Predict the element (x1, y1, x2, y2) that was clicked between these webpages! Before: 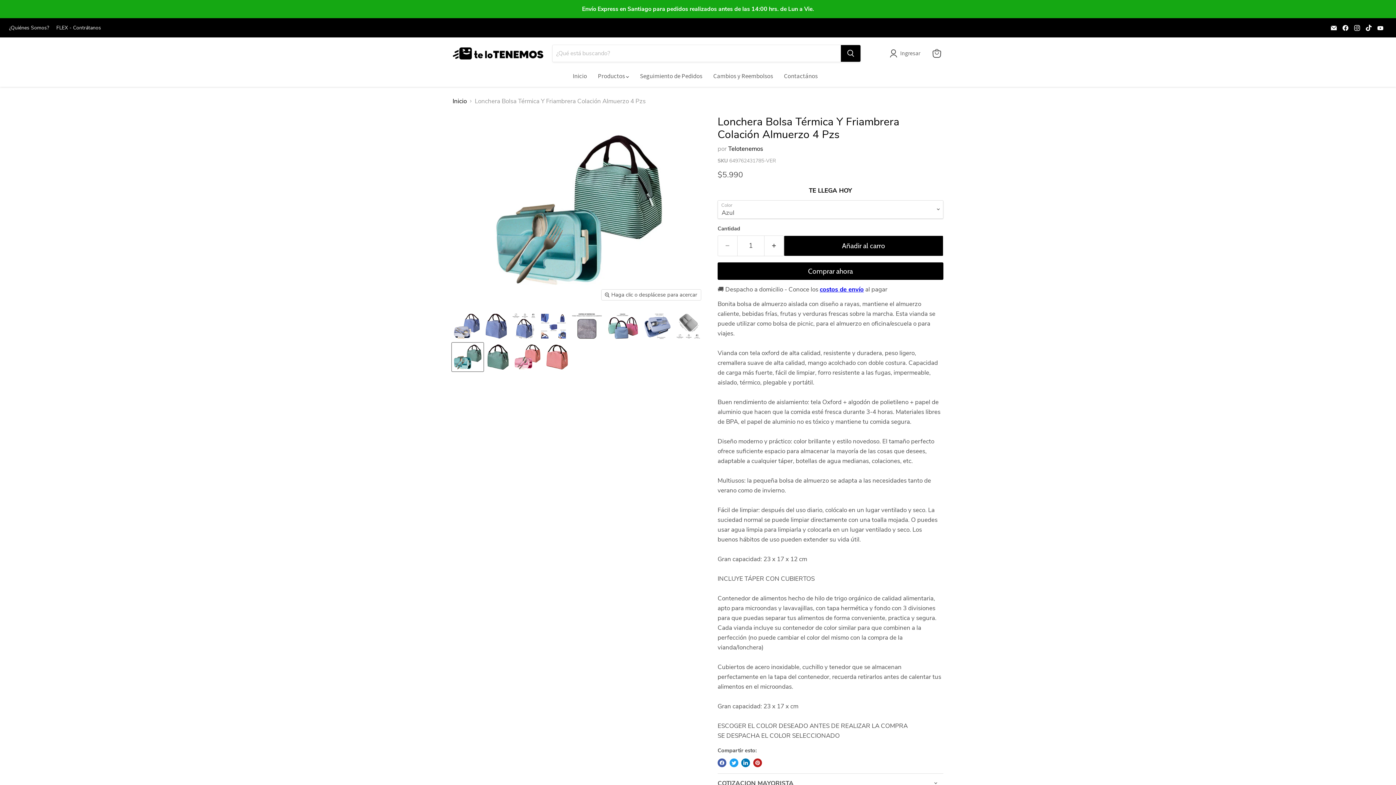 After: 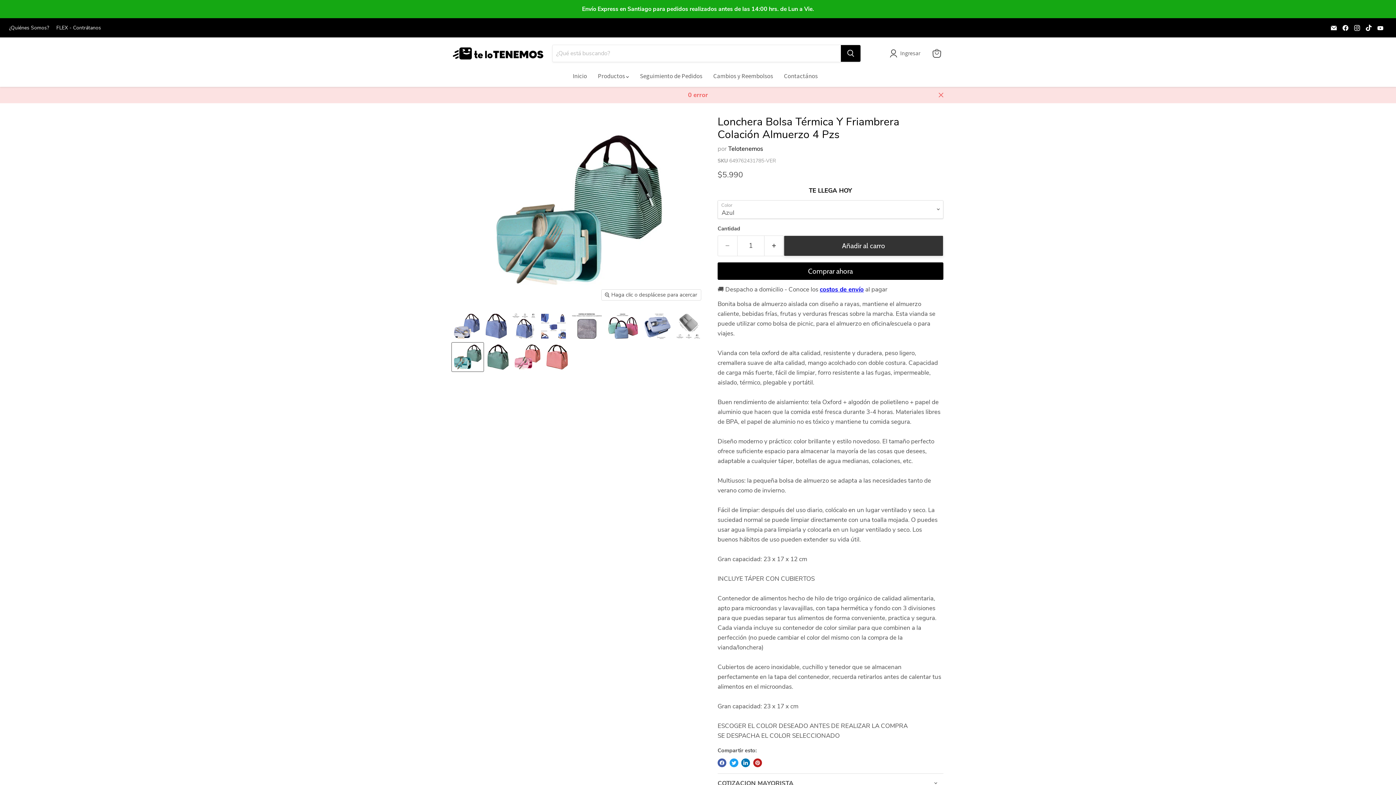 Action: bbox: (784, 235, 943, 256) label: Añadir al carro